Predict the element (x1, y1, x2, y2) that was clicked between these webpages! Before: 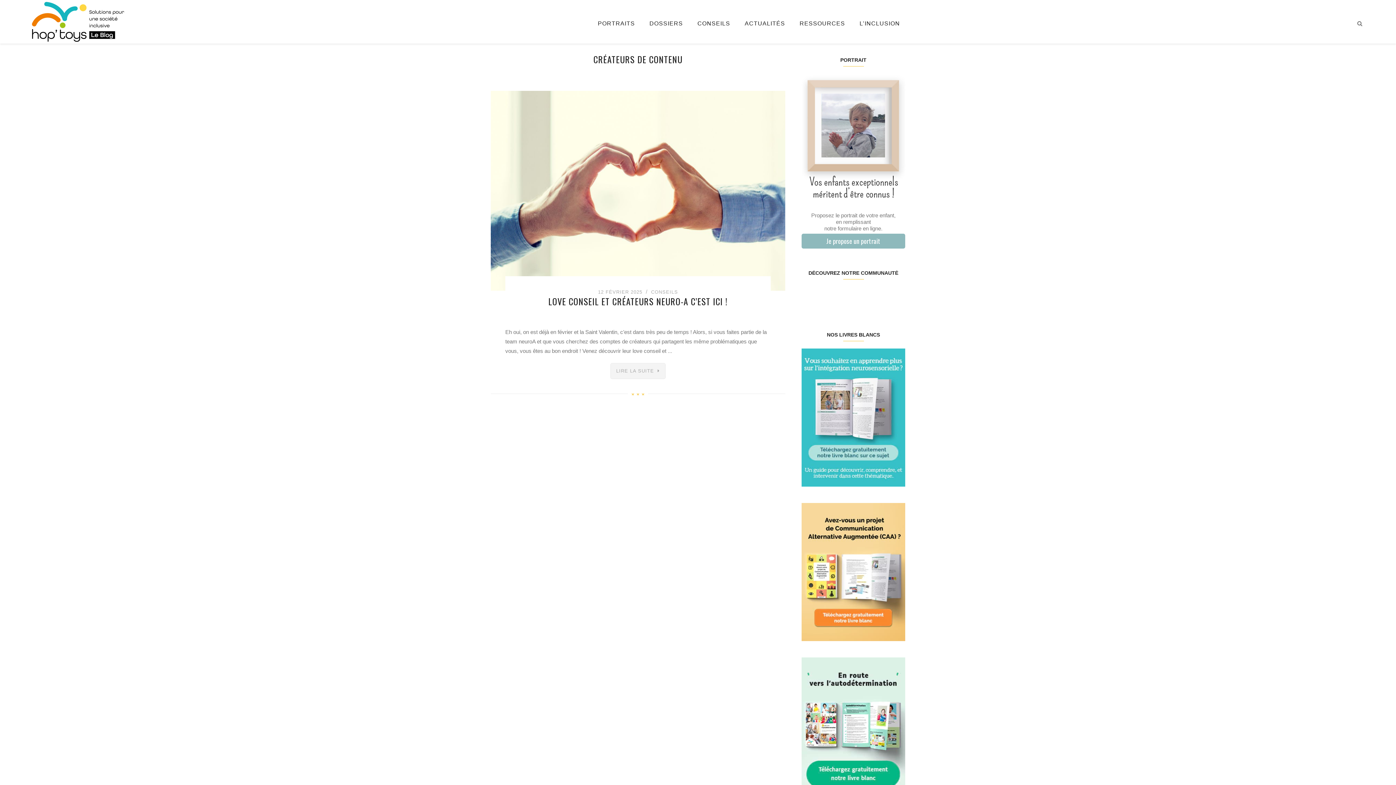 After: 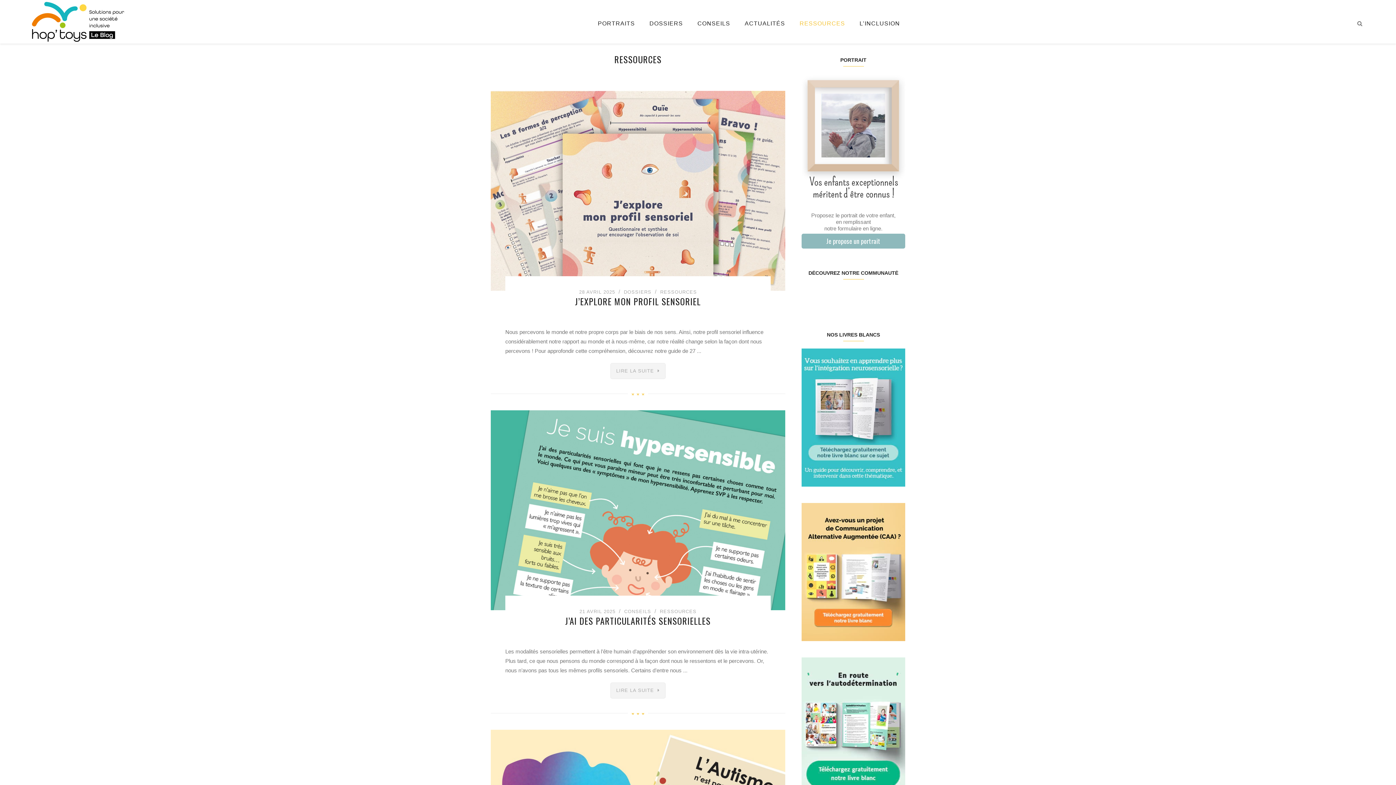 Action: label: RESSOURCES bbox: (799, 0, 845, 47)